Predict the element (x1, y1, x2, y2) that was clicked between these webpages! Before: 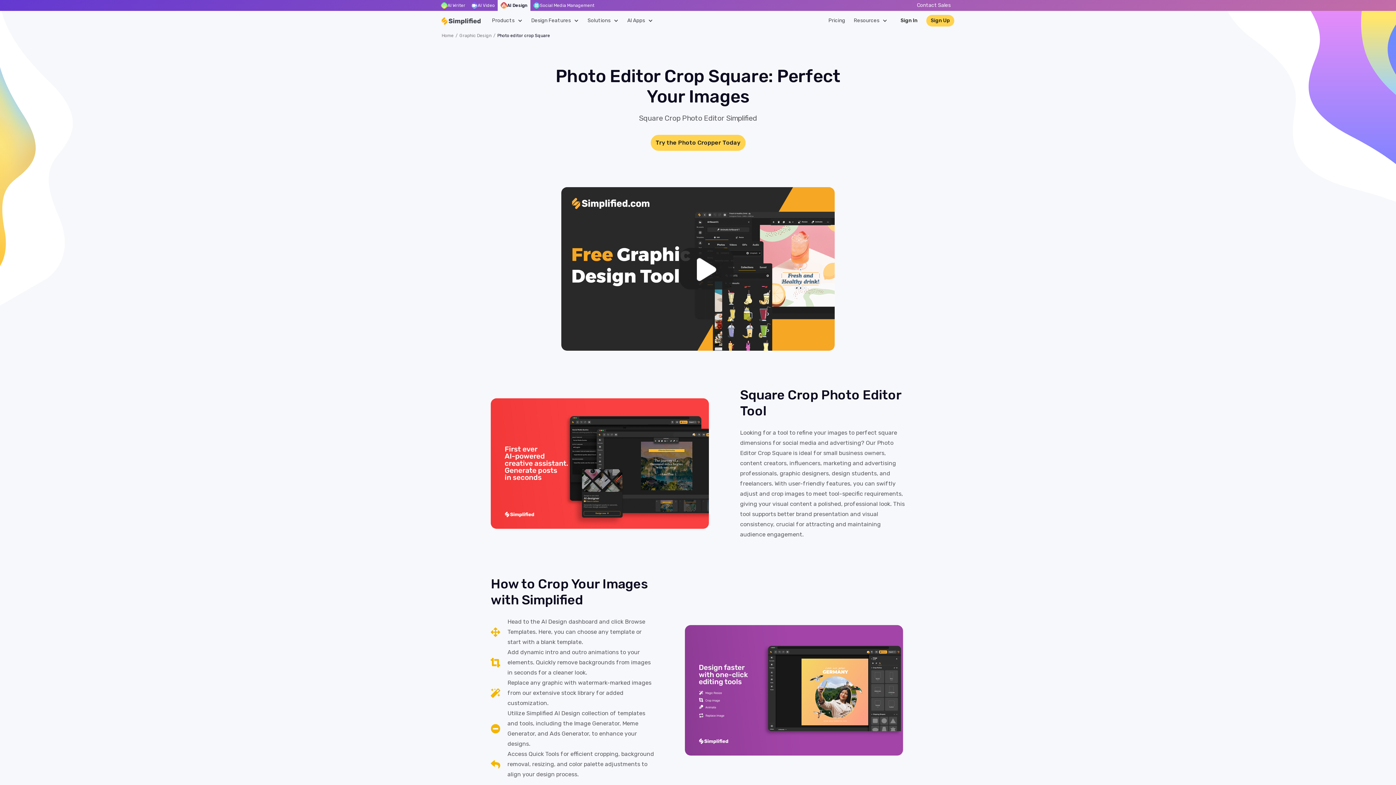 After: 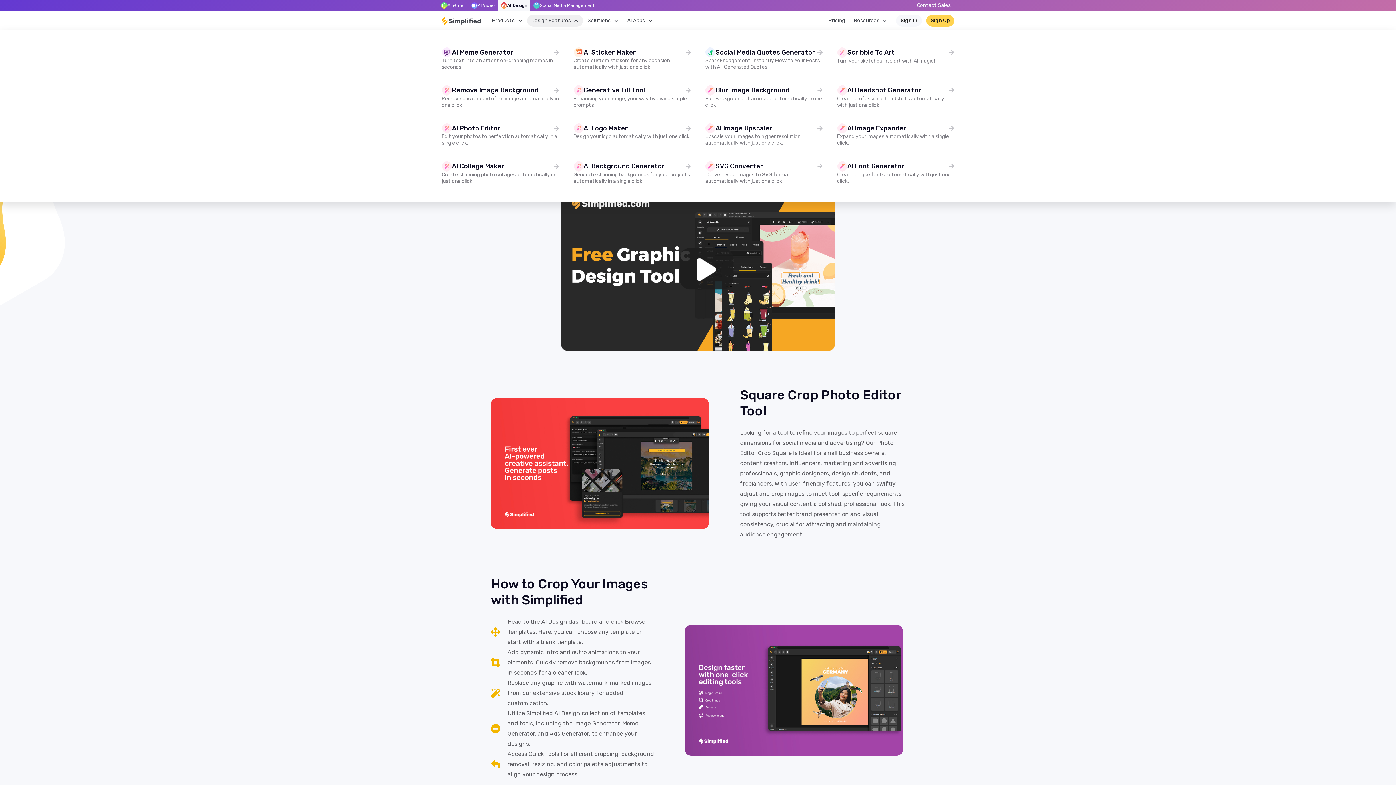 Action: label: Design Features bbox: (527, 14, 583, 26)